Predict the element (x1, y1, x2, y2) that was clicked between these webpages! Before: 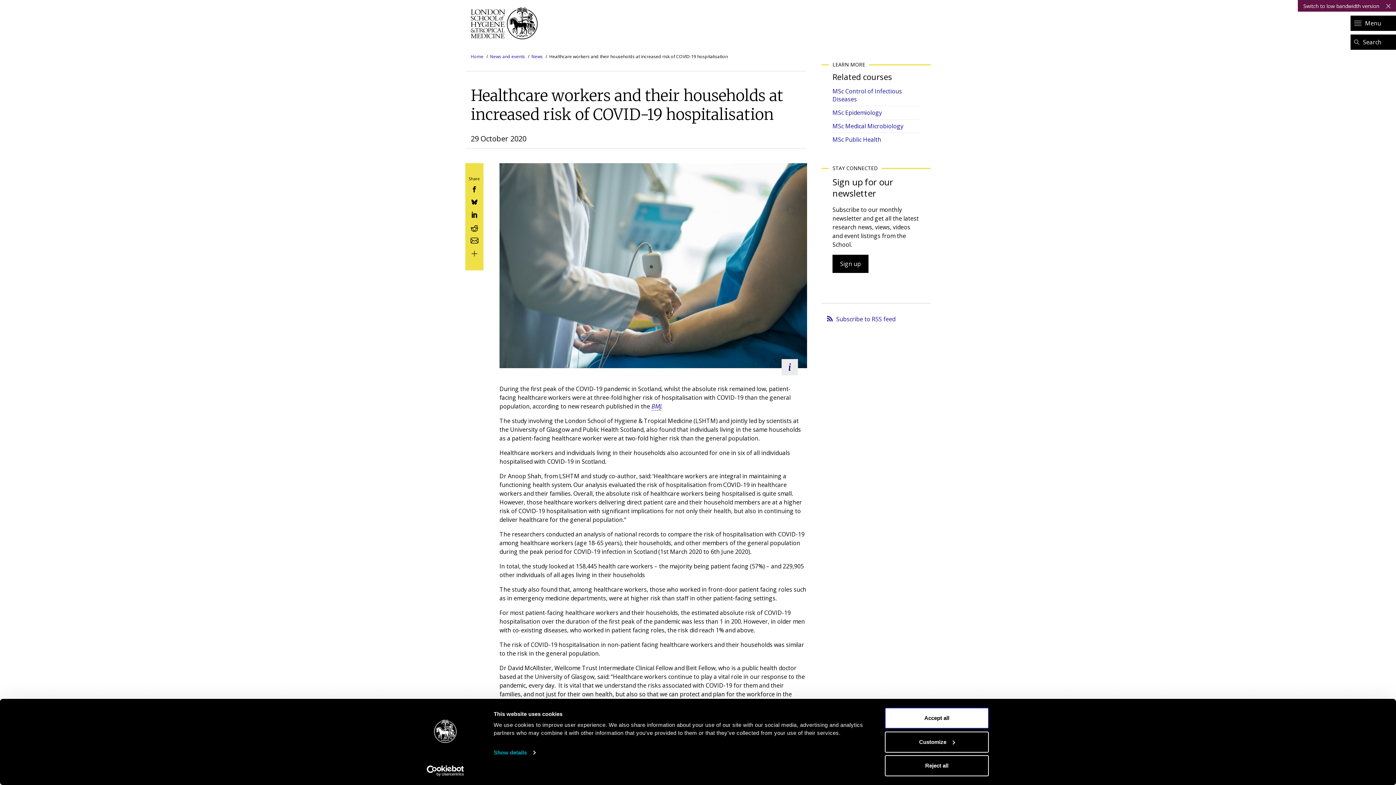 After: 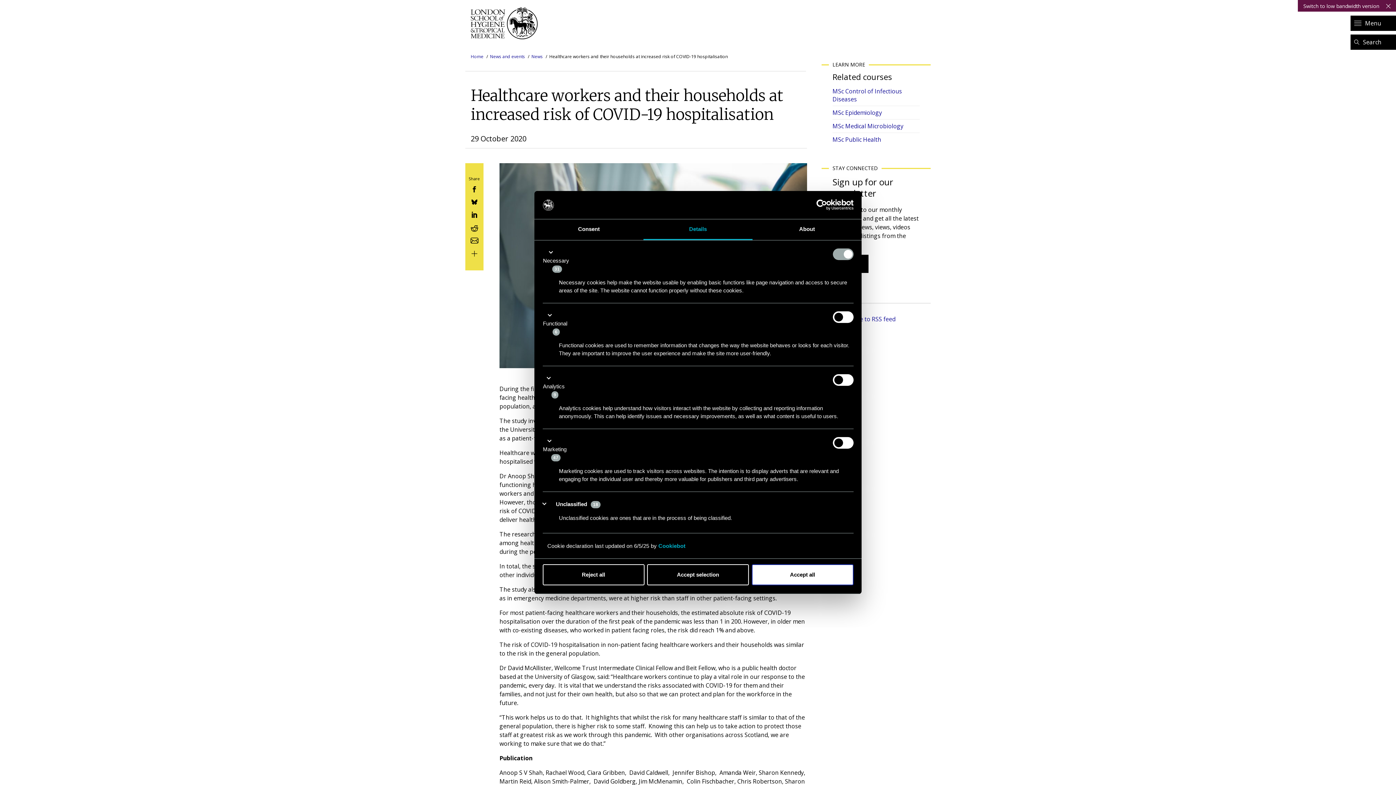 Action: bbox: (885, 731, 989, 752) label: Customize